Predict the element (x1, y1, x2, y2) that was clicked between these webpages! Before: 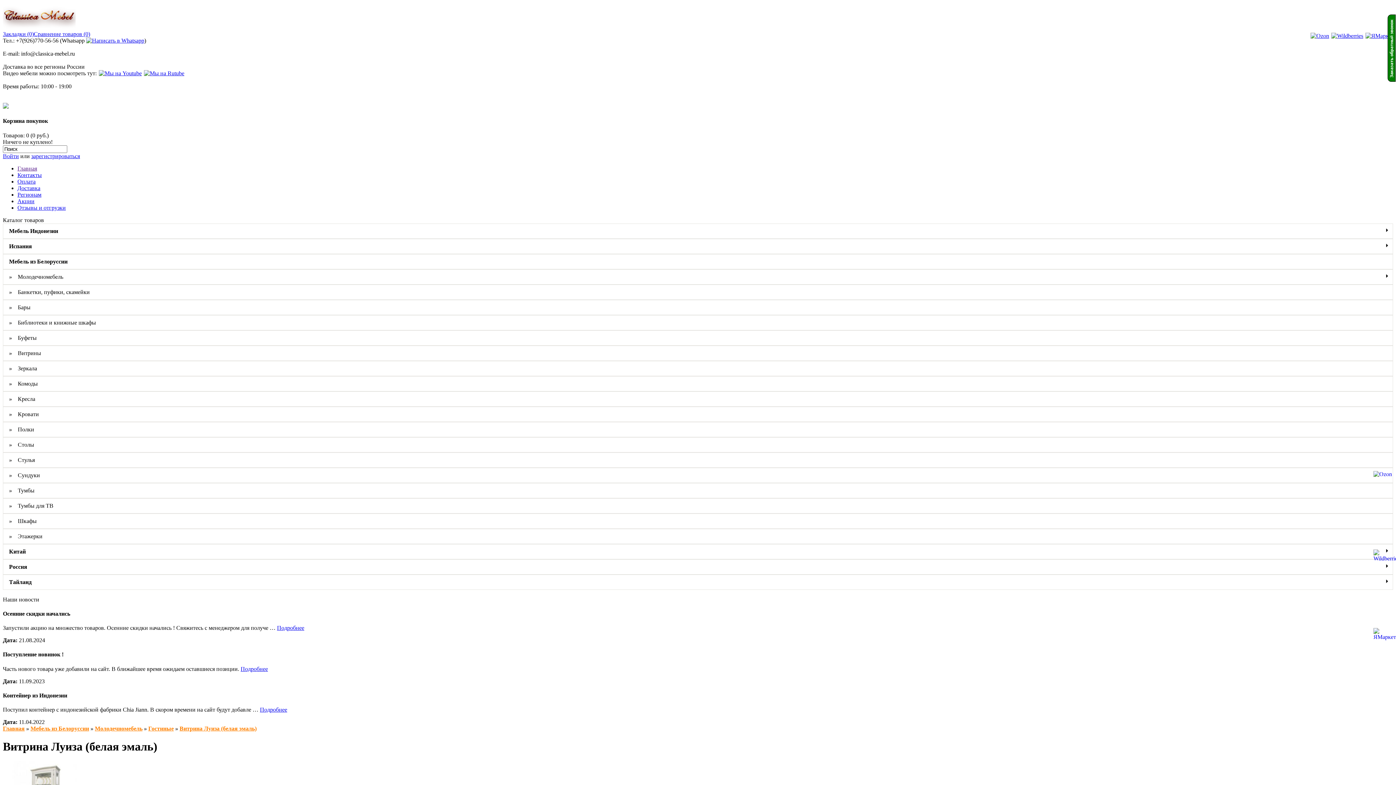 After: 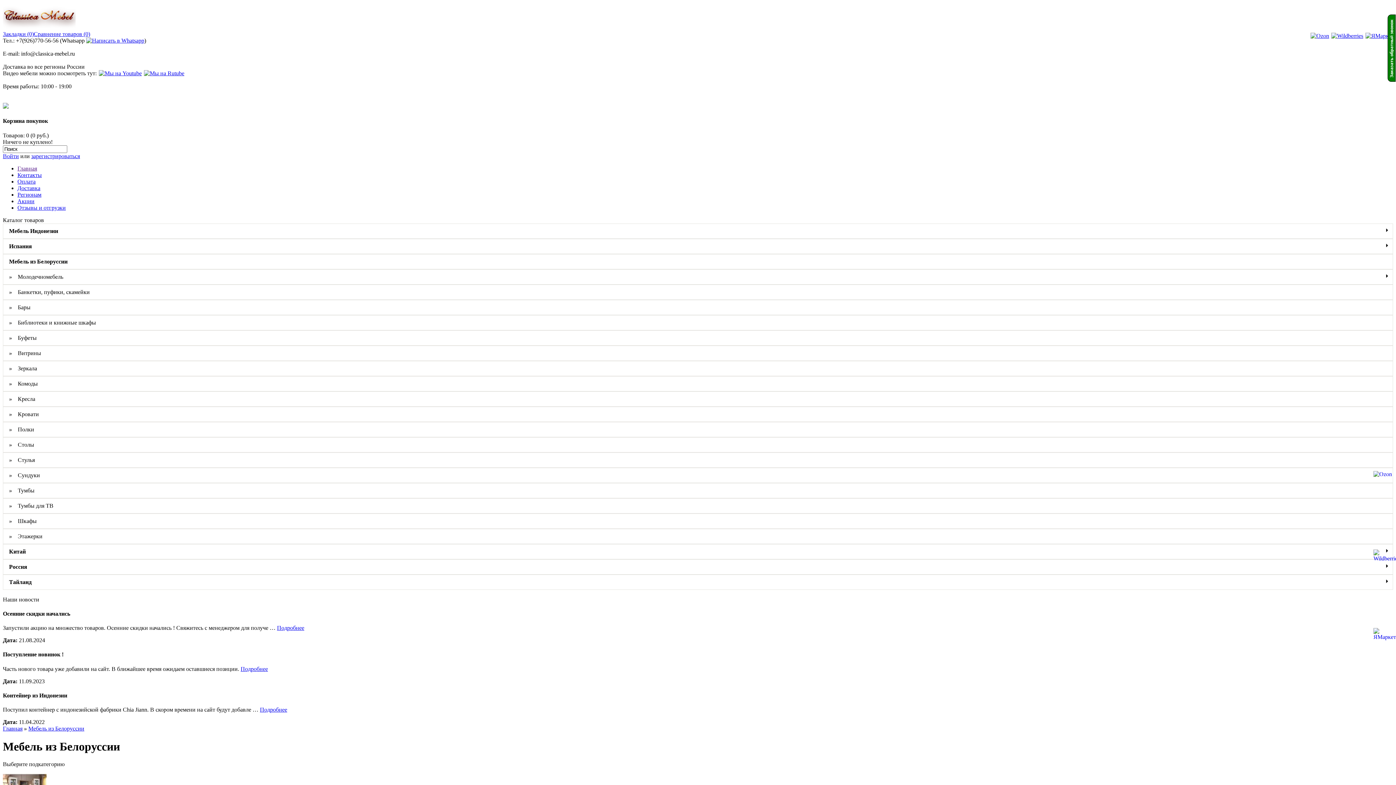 Action: bbox: (2, 254, 1393, 269) label: Мебель из Белоруссии